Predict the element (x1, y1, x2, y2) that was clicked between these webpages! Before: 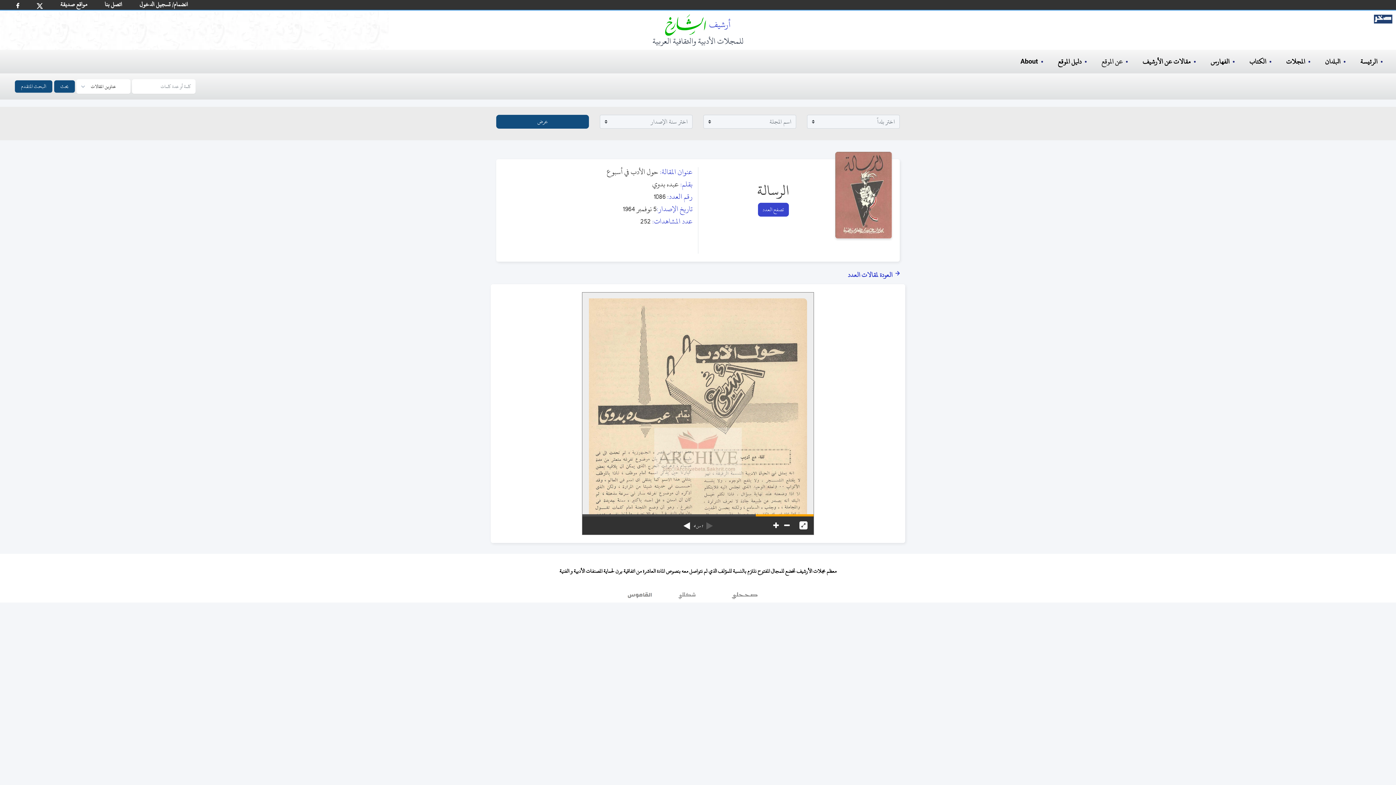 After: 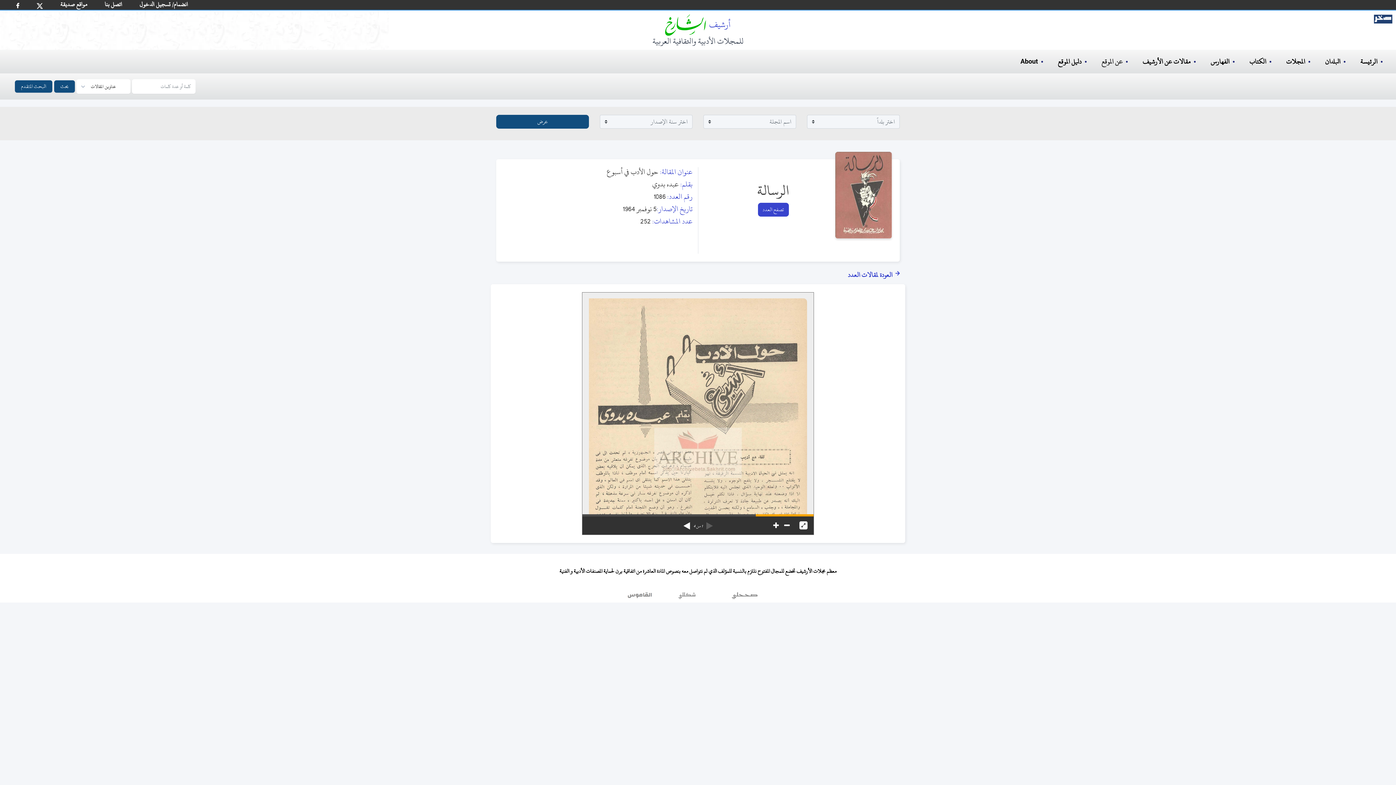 Action: bbox: (663, 592, 711, 602) label: شكللي